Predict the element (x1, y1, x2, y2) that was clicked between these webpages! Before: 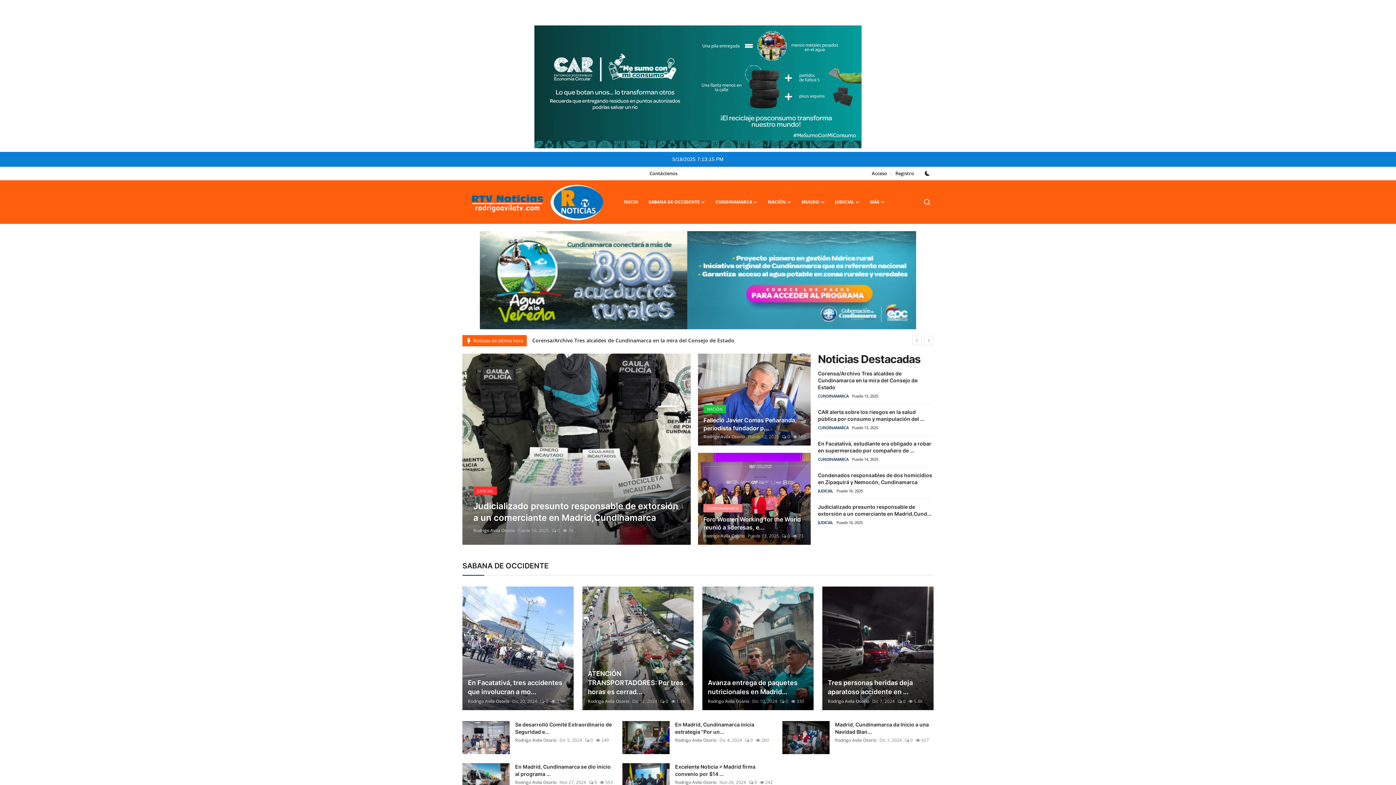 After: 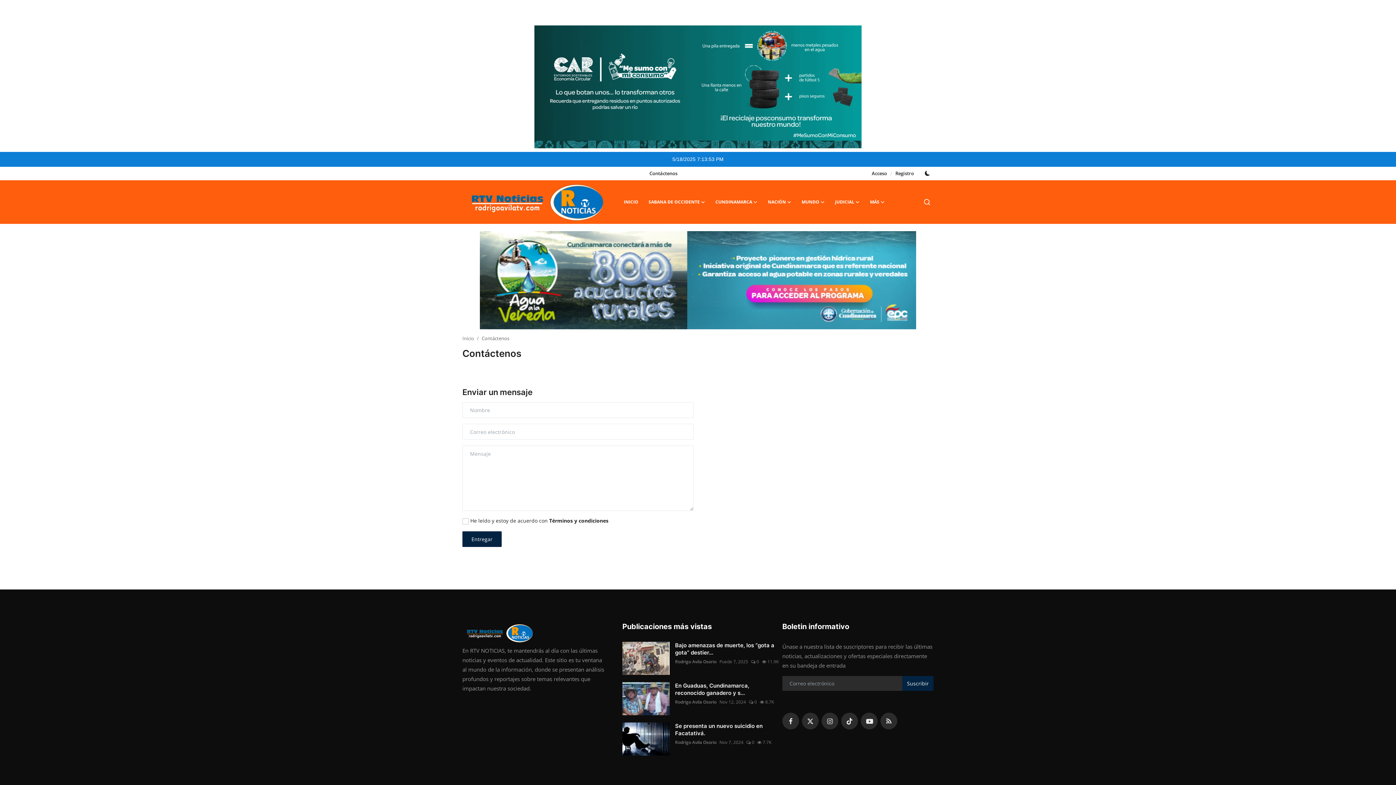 Action: label: Contáctenos bbox: (649, 167, 677, 179)